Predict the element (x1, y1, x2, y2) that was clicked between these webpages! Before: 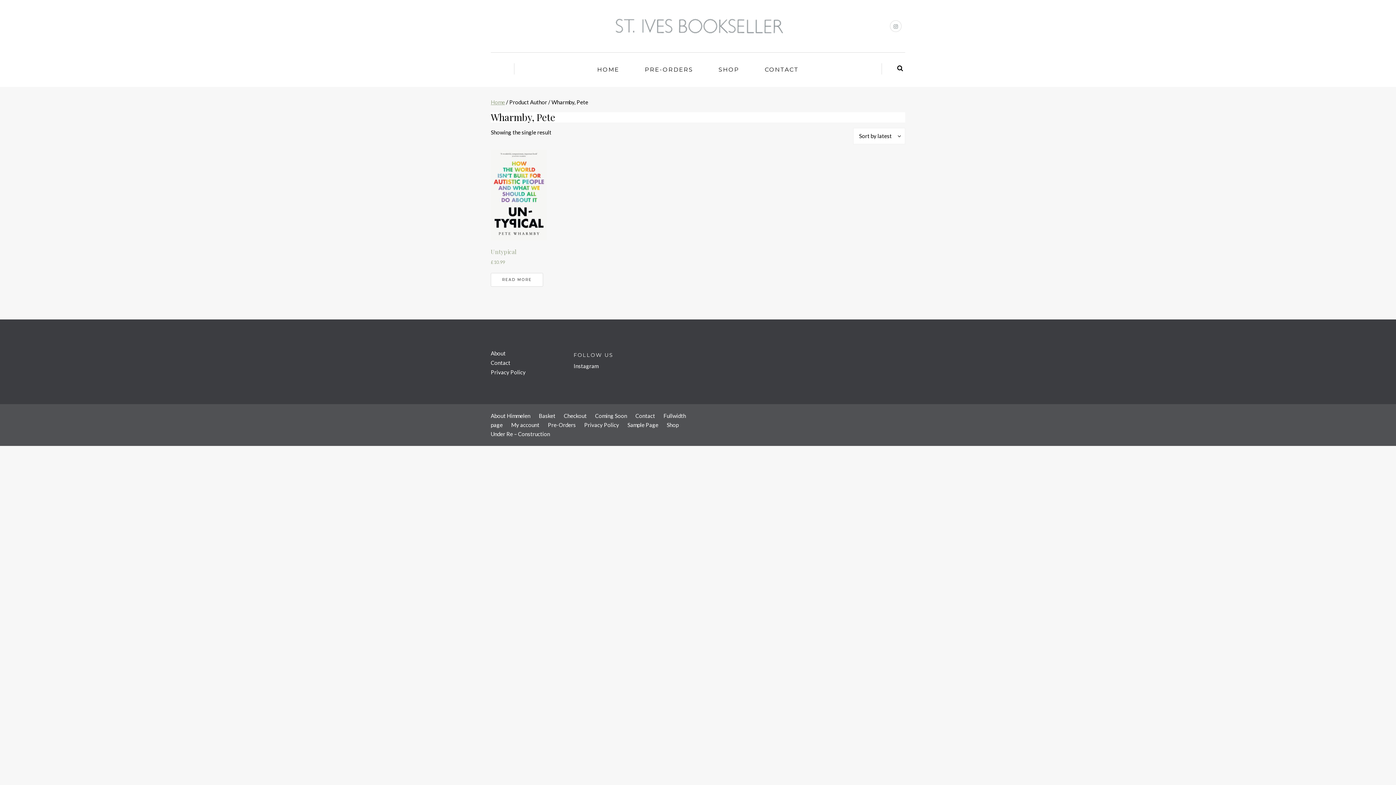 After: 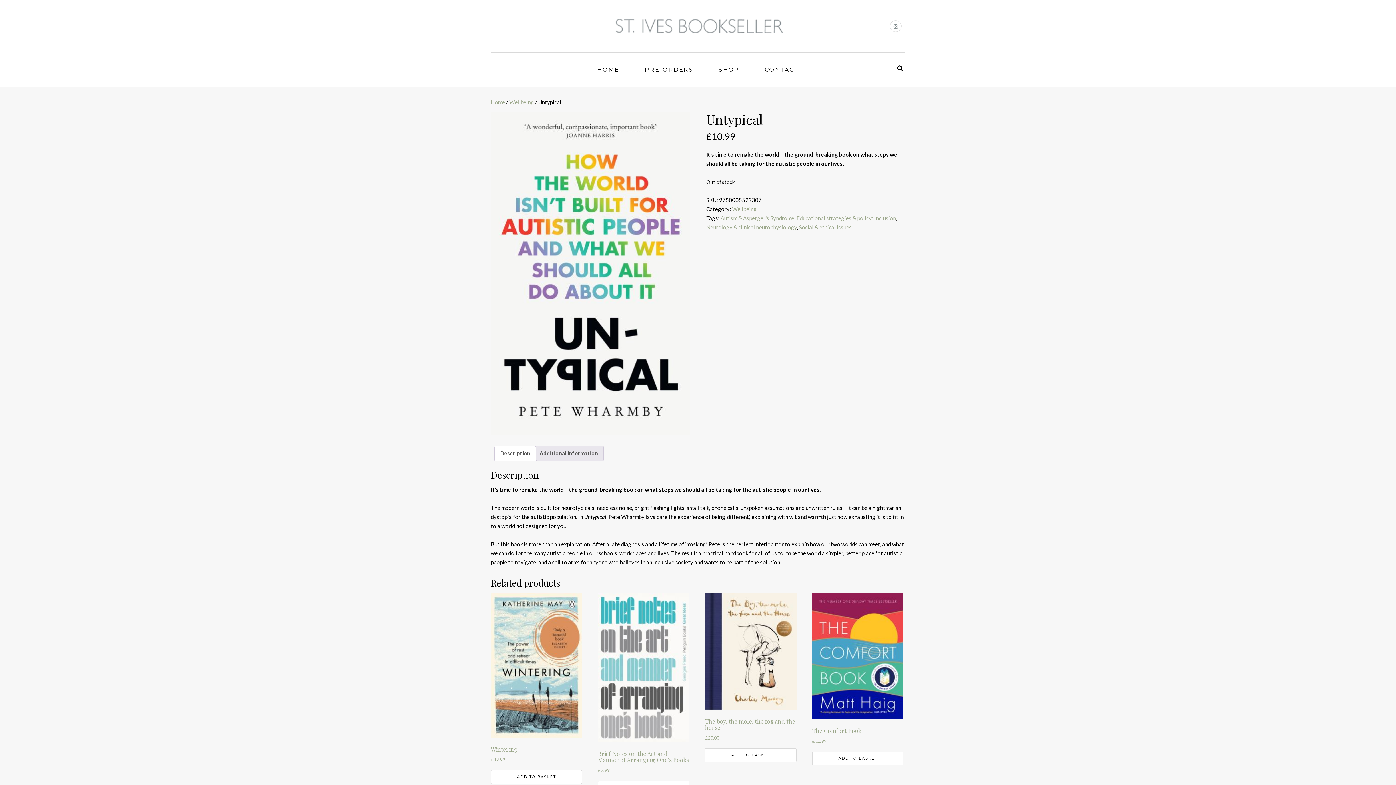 Action: bbox: (490, 272, 543, 286) label: Read more about “Untypical”